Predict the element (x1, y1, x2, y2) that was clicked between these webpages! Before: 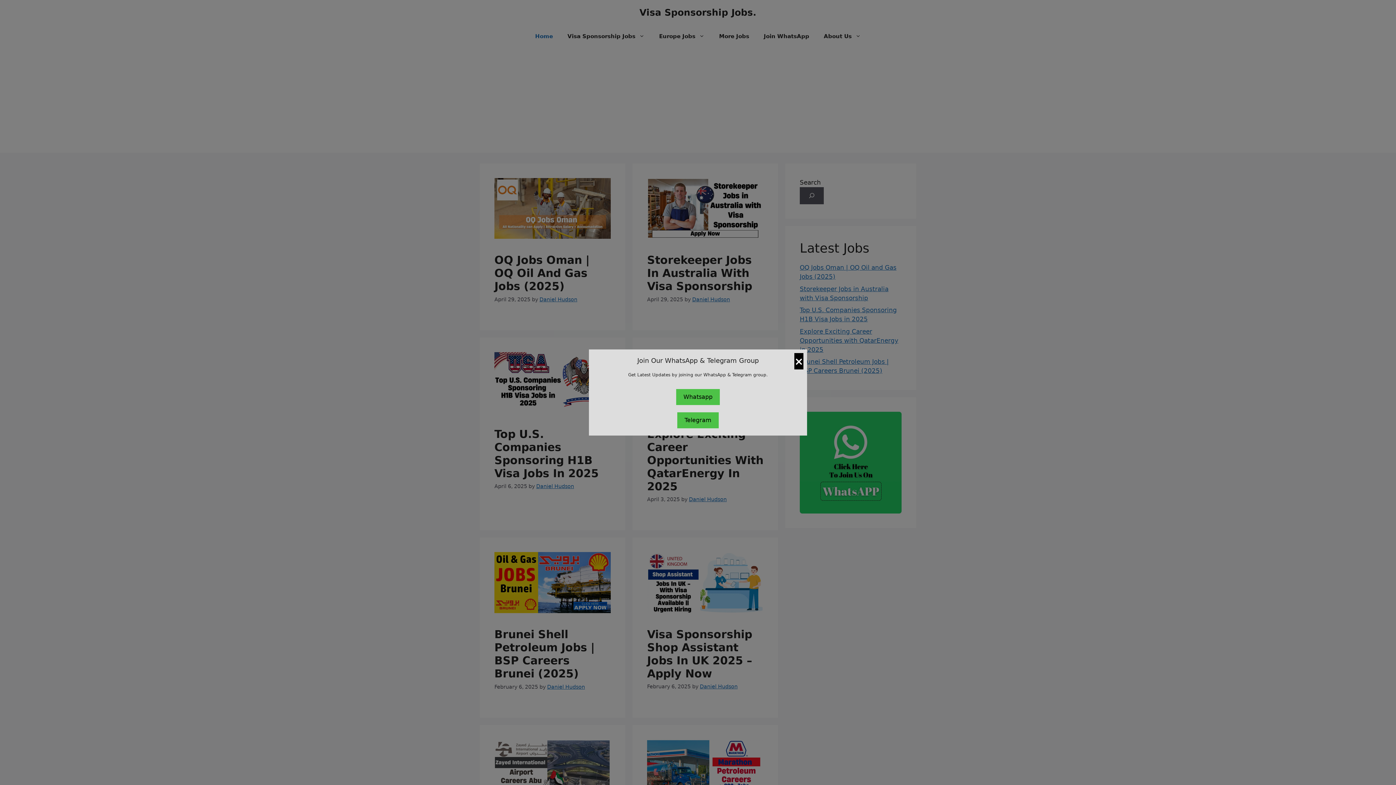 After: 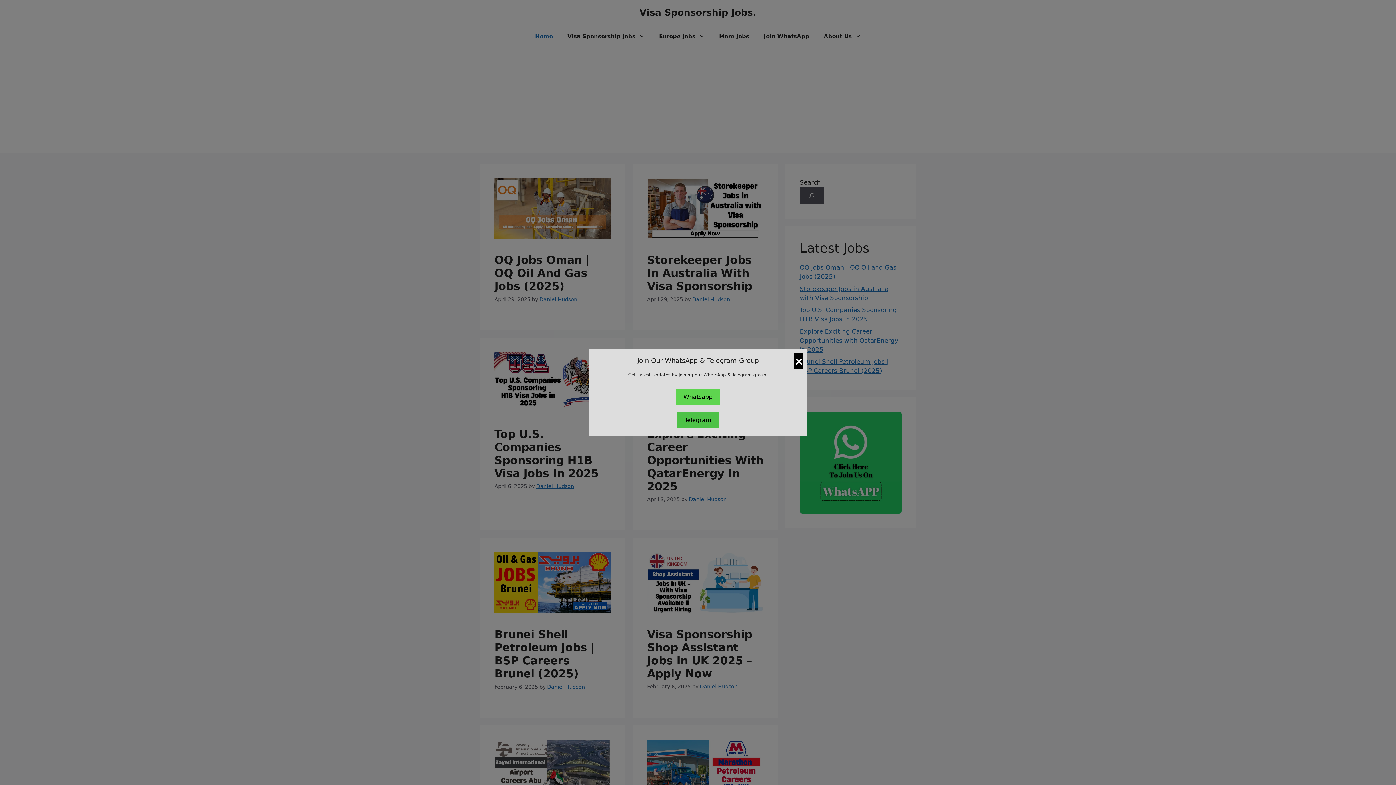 Action: bbox: (676, 389, 720, 405) label: Whatsapp